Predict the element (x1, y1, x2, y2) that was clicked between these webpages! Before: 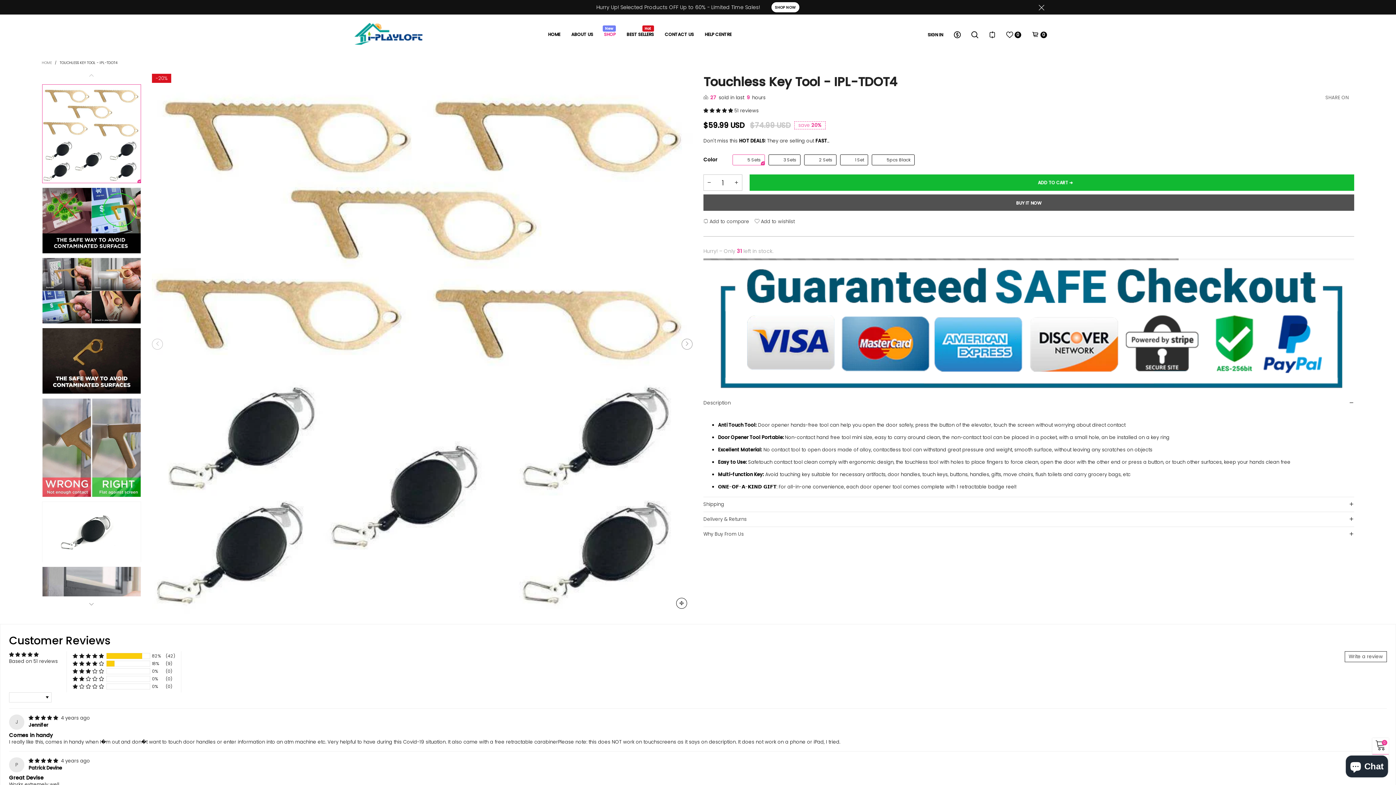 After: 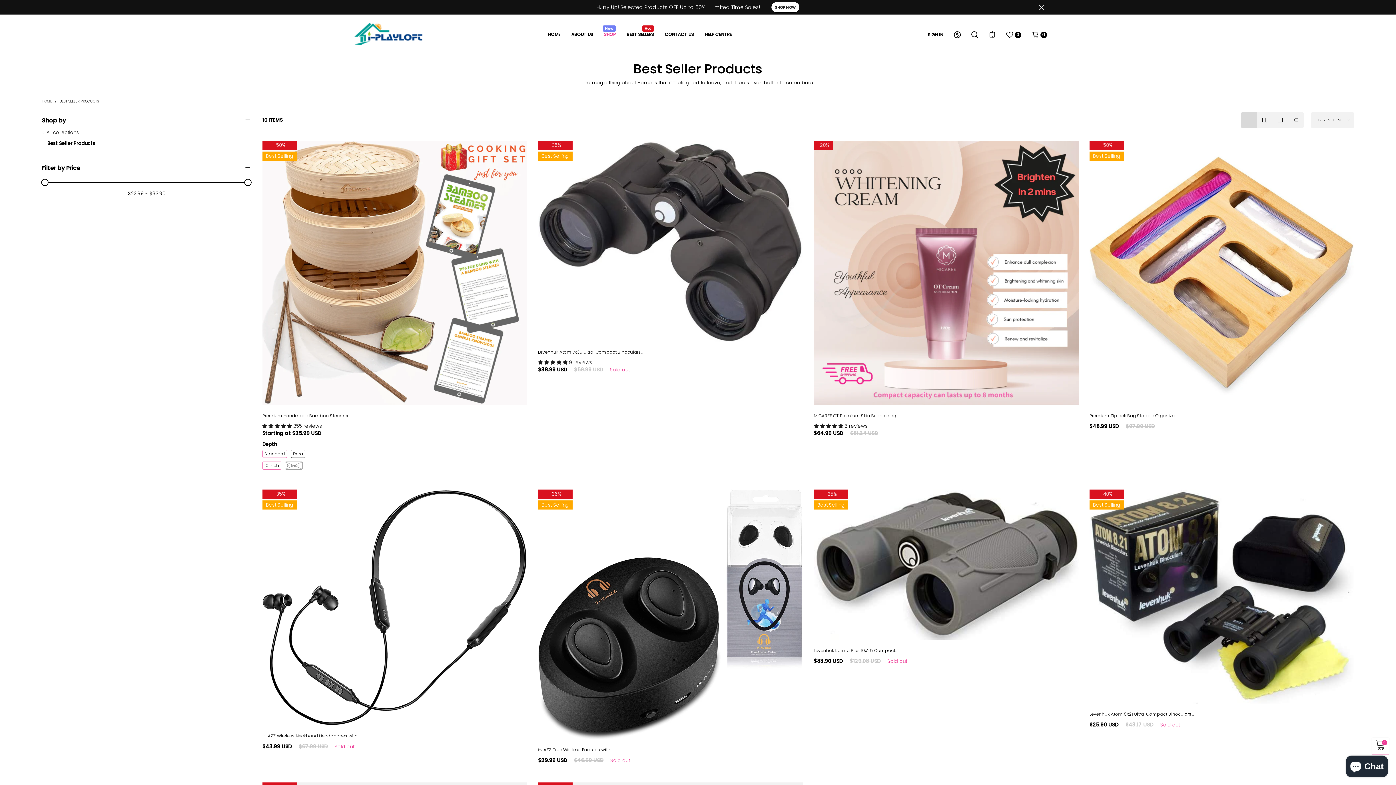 Action: bbox: (626, 30, 654, 38) label: BEST SELLERS
Hot